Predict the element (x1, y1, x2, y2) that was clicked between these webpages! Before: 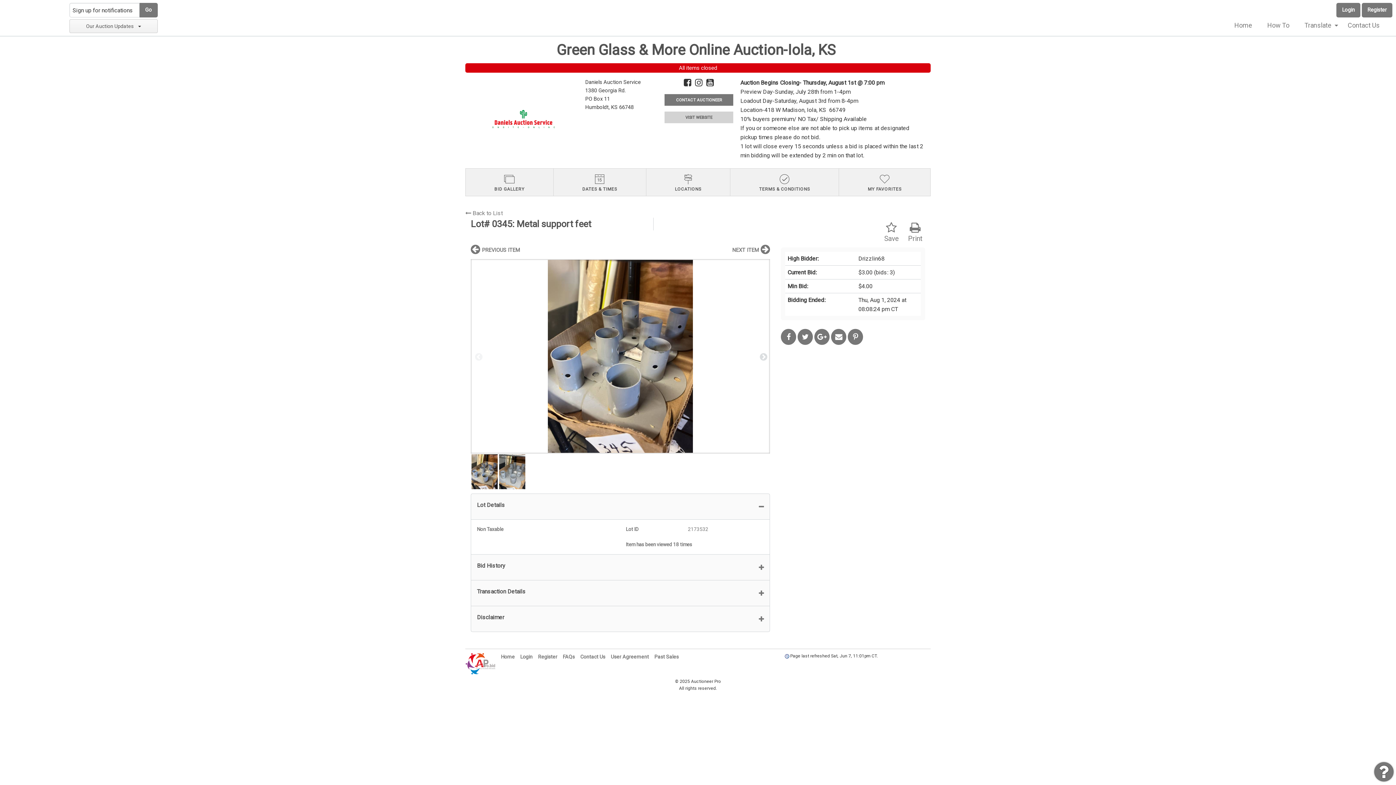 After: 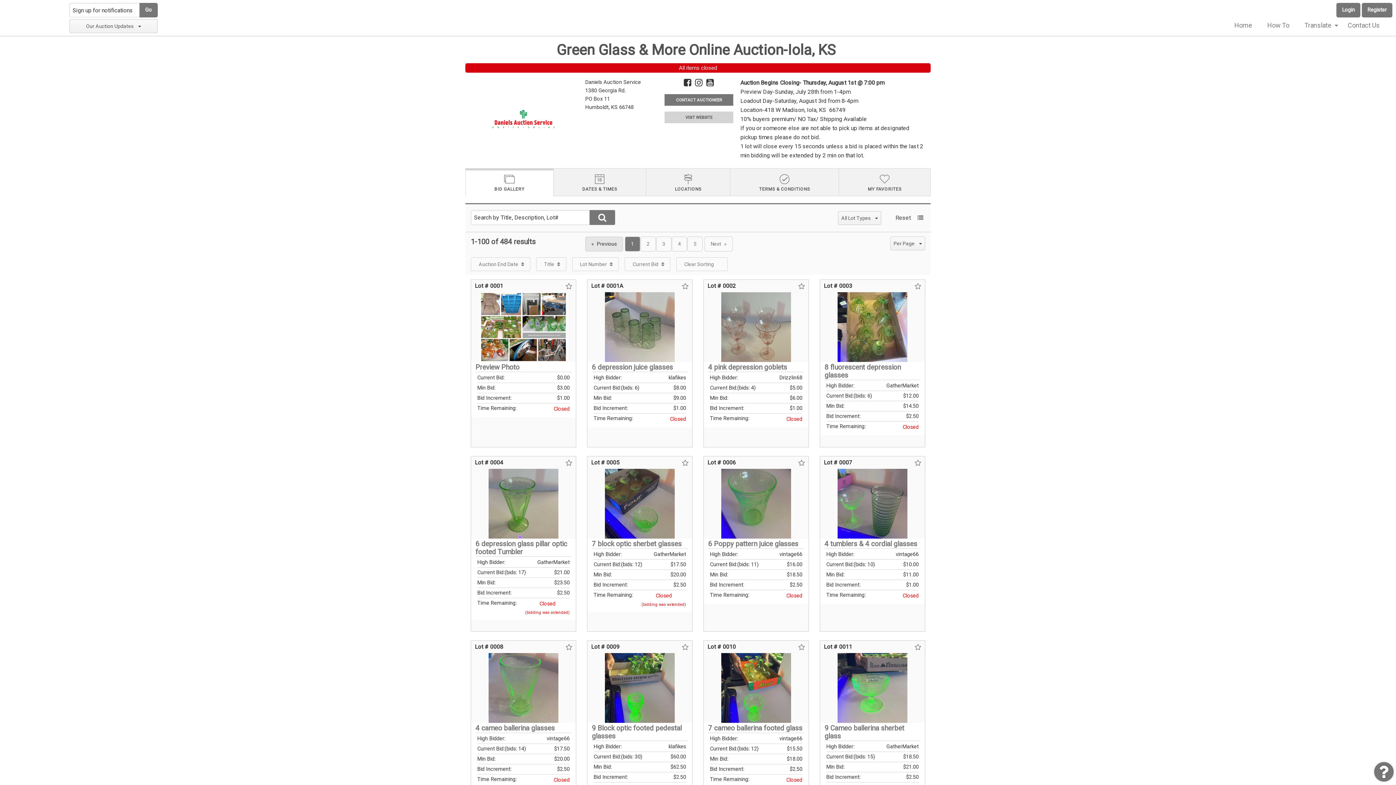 Action: bbox: (465, 168, 553, 196) label: BID GALLERY